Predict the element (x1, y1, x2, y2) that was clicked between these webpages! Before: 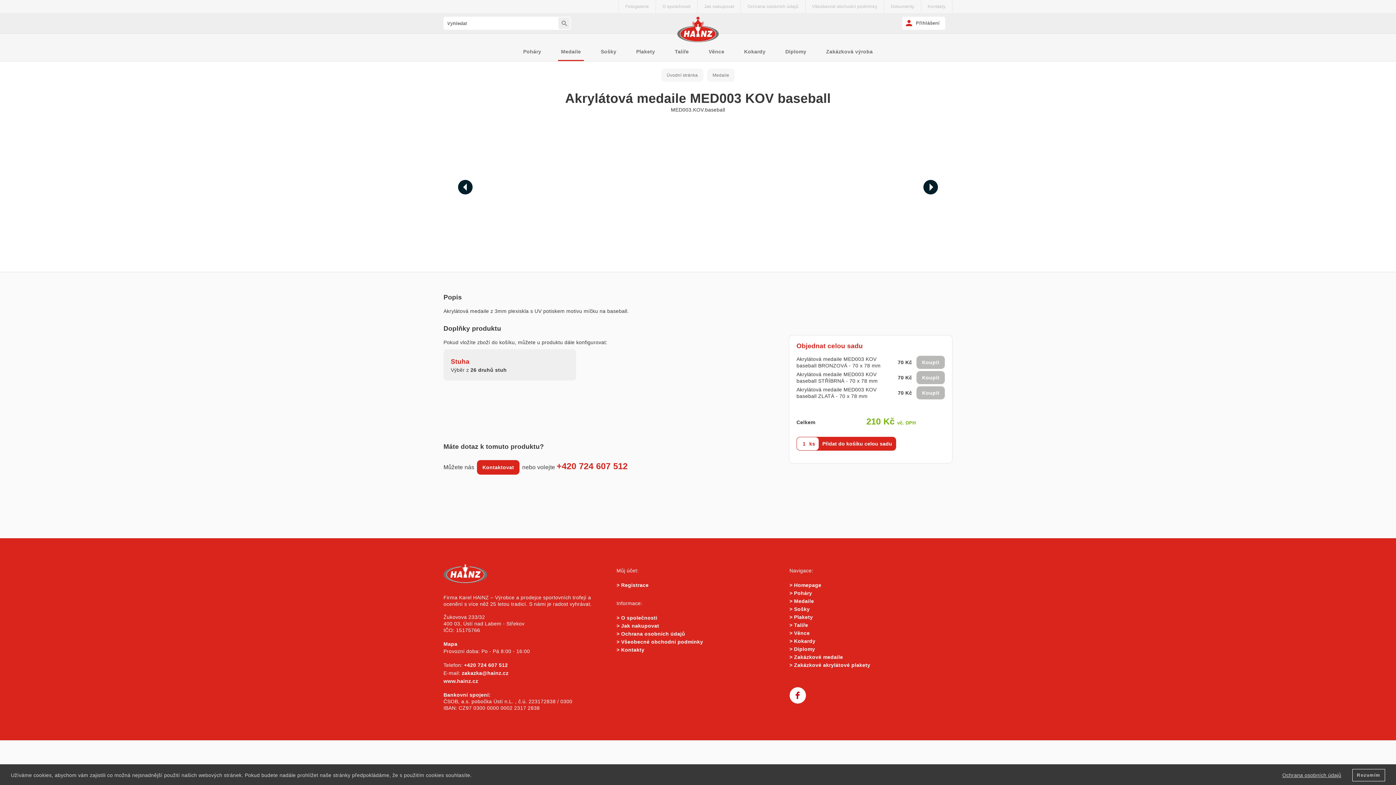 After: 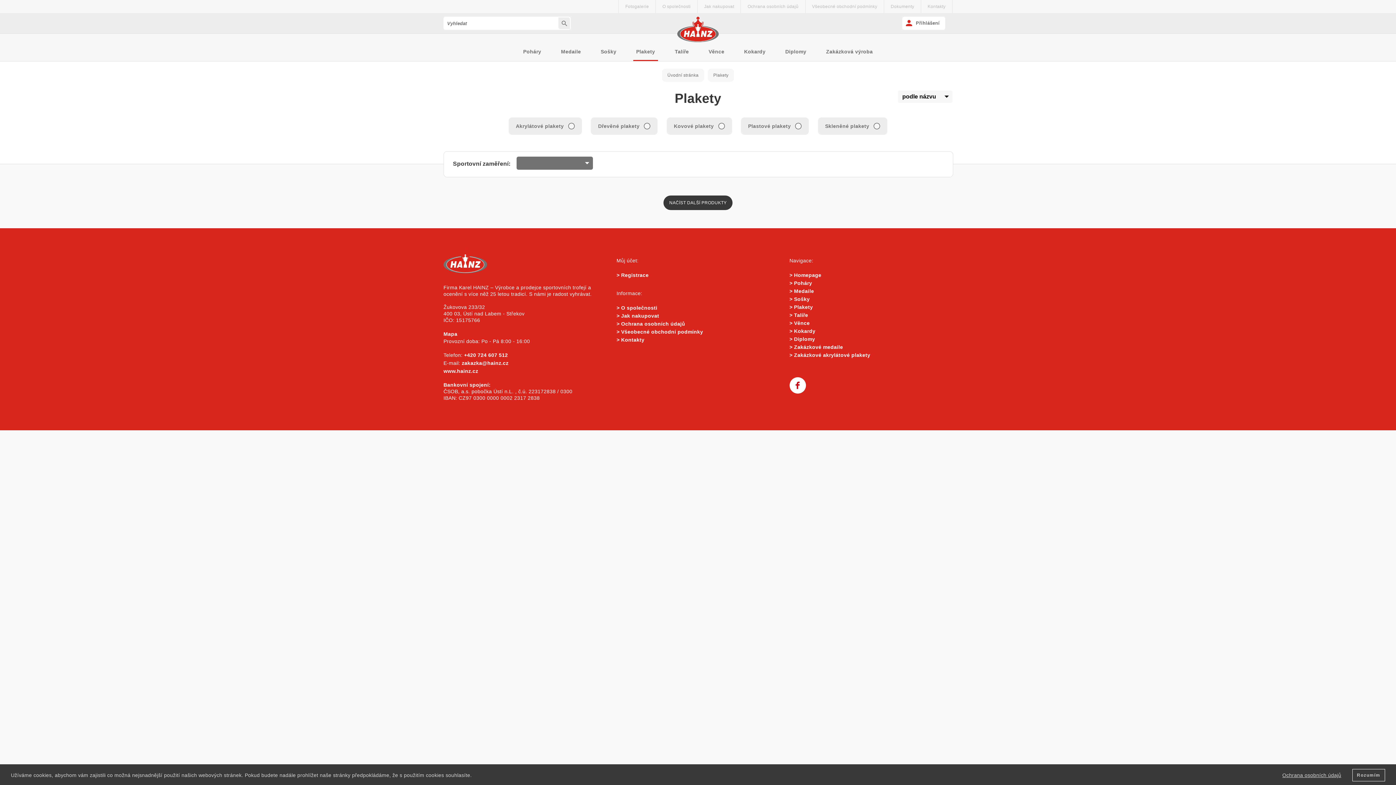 Action: bbox: (633, 48, 658, 60) label: Plakety